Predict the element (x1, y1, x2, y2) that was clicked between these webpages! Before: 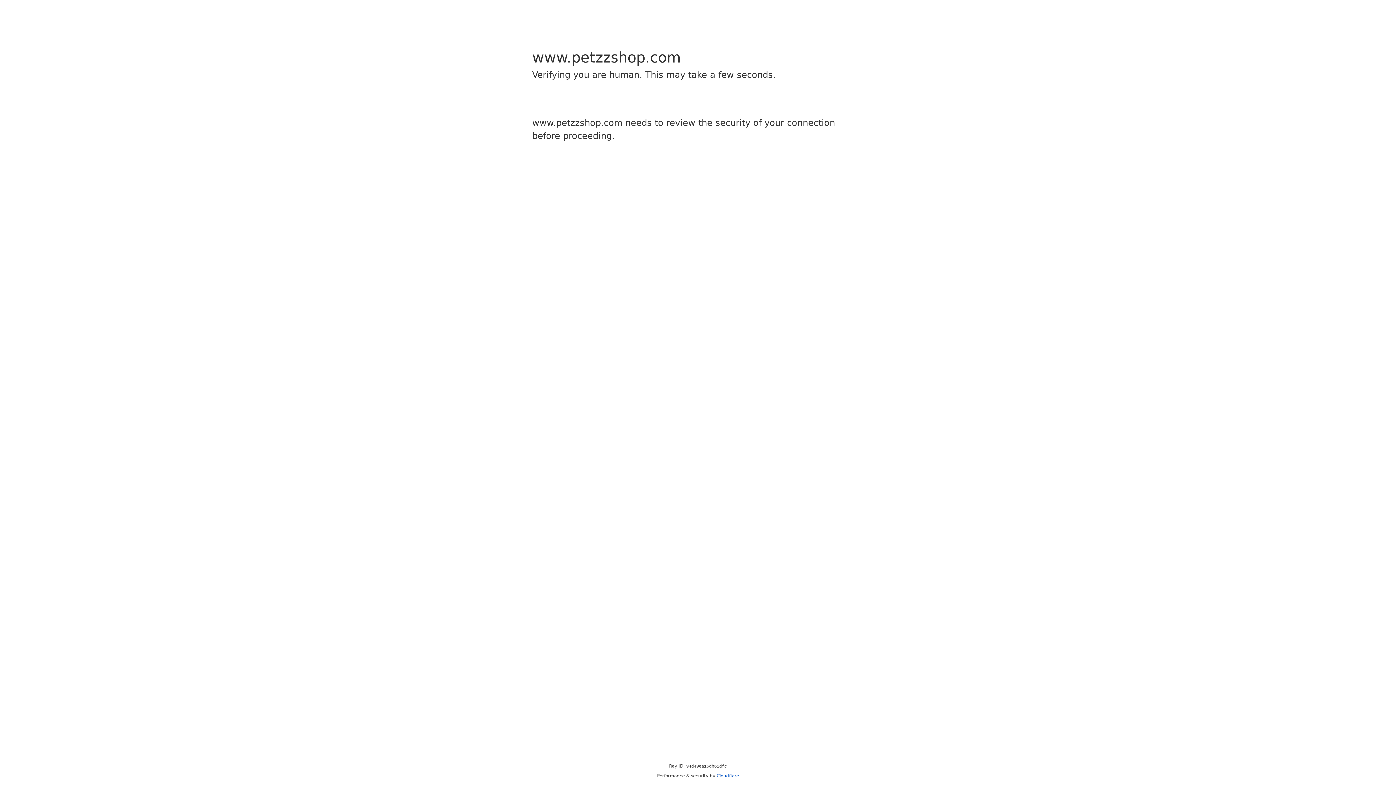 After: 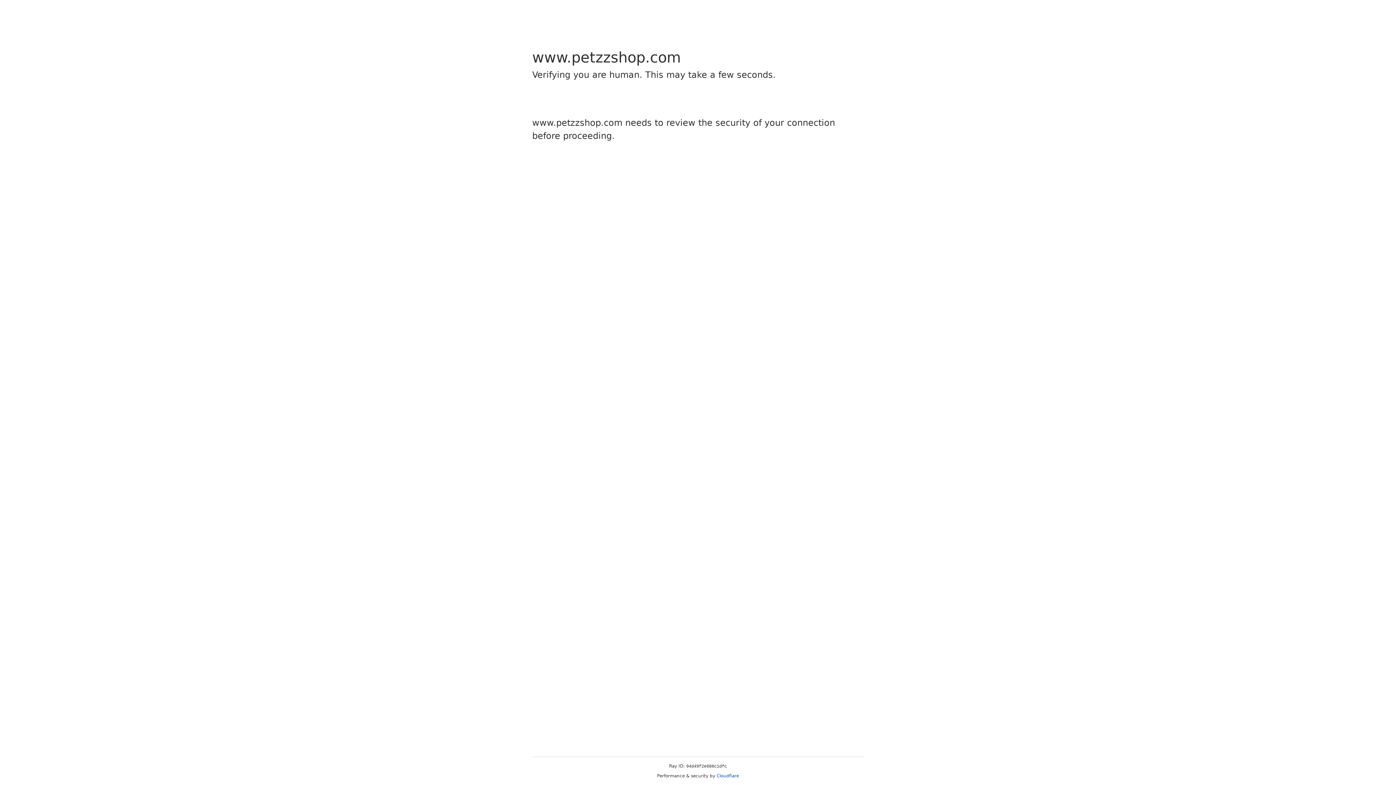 Action: bbox: (716, 773, 739, 778) label: Cloudflare